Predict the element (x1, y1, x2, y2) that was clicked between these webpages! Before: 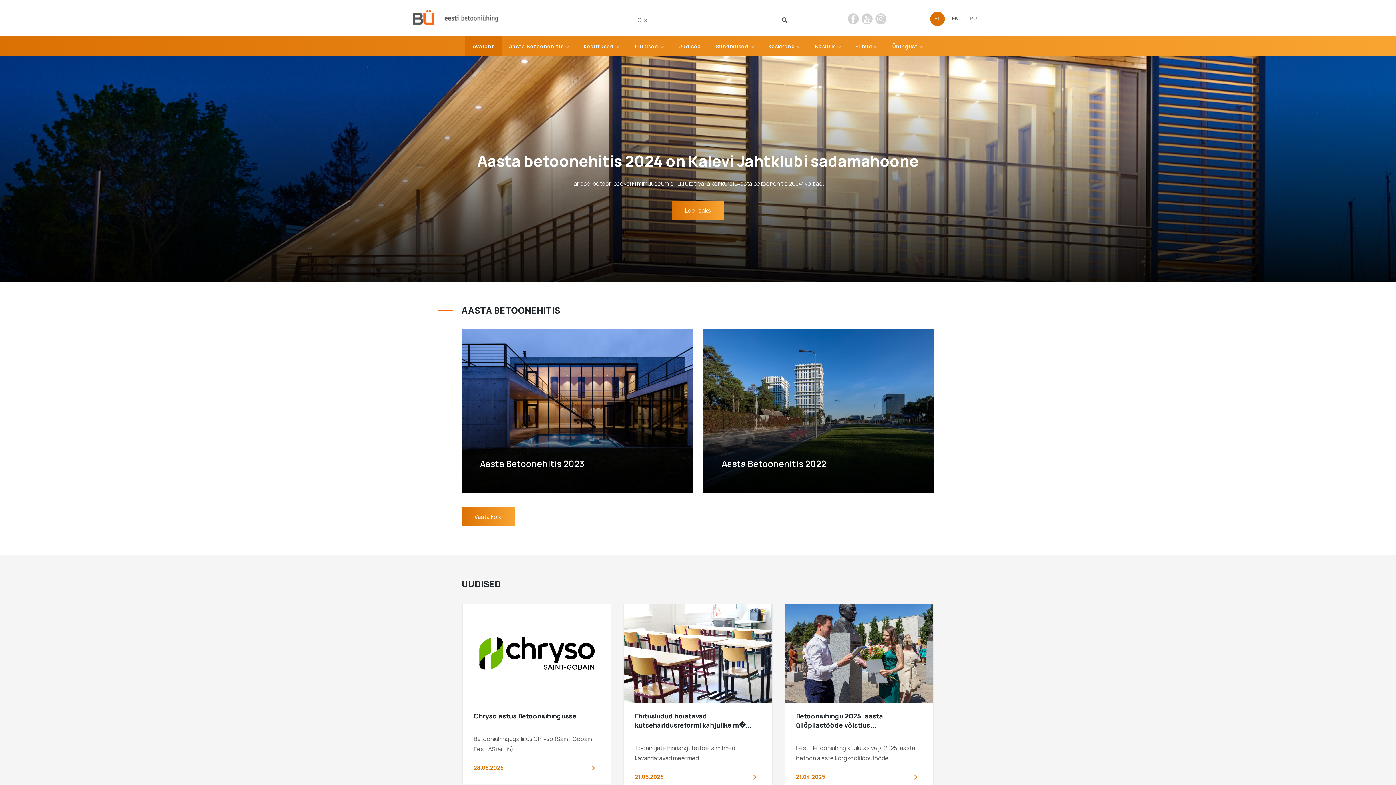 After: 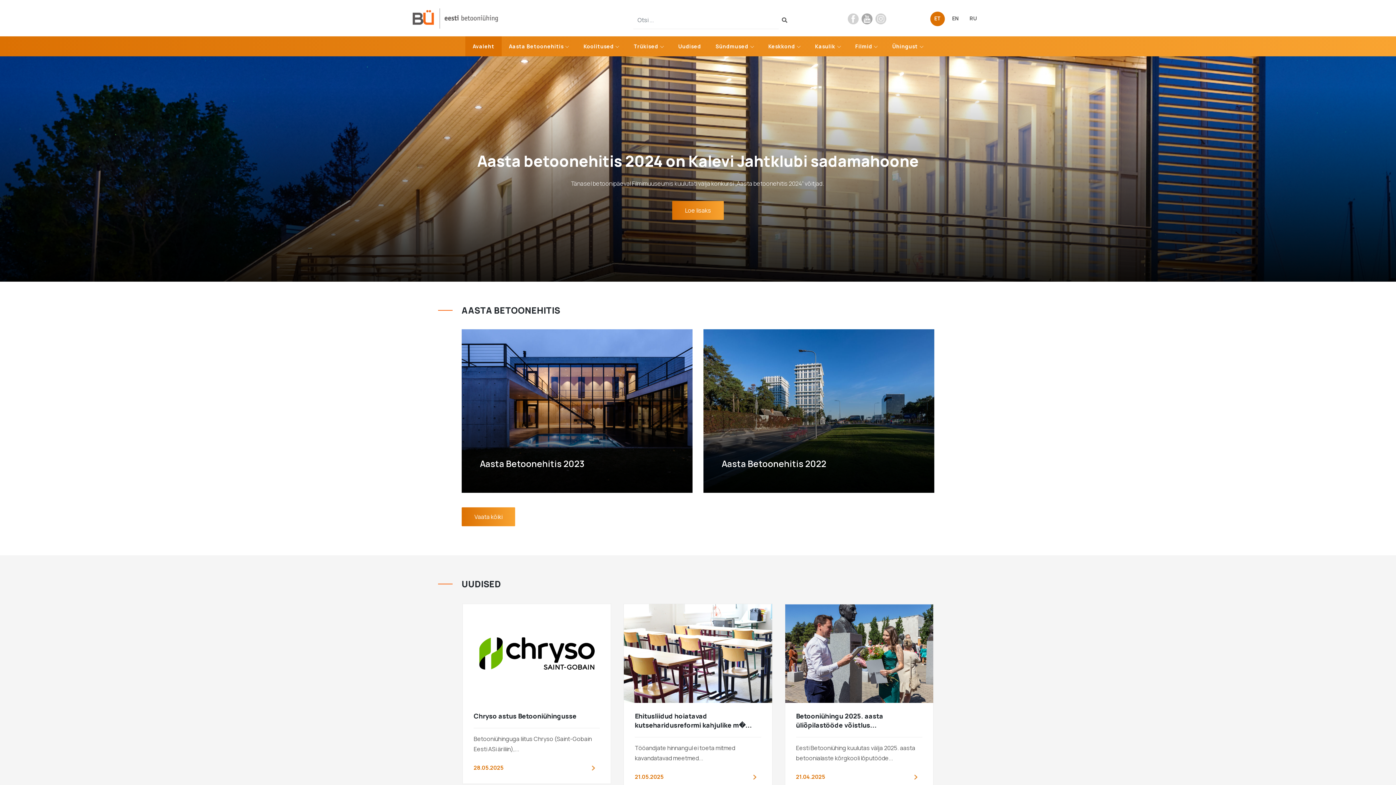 Action: bbox: (860, 14, 872, 22)